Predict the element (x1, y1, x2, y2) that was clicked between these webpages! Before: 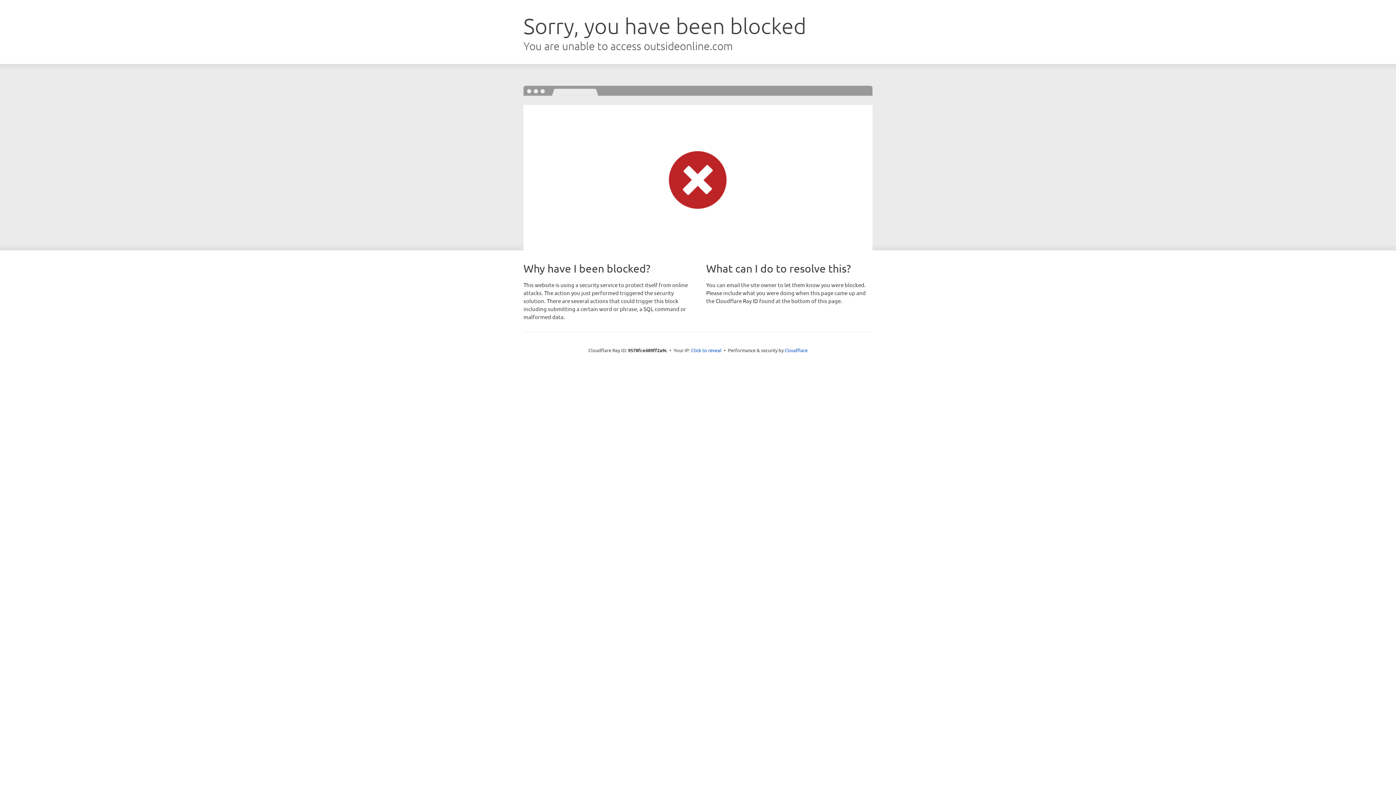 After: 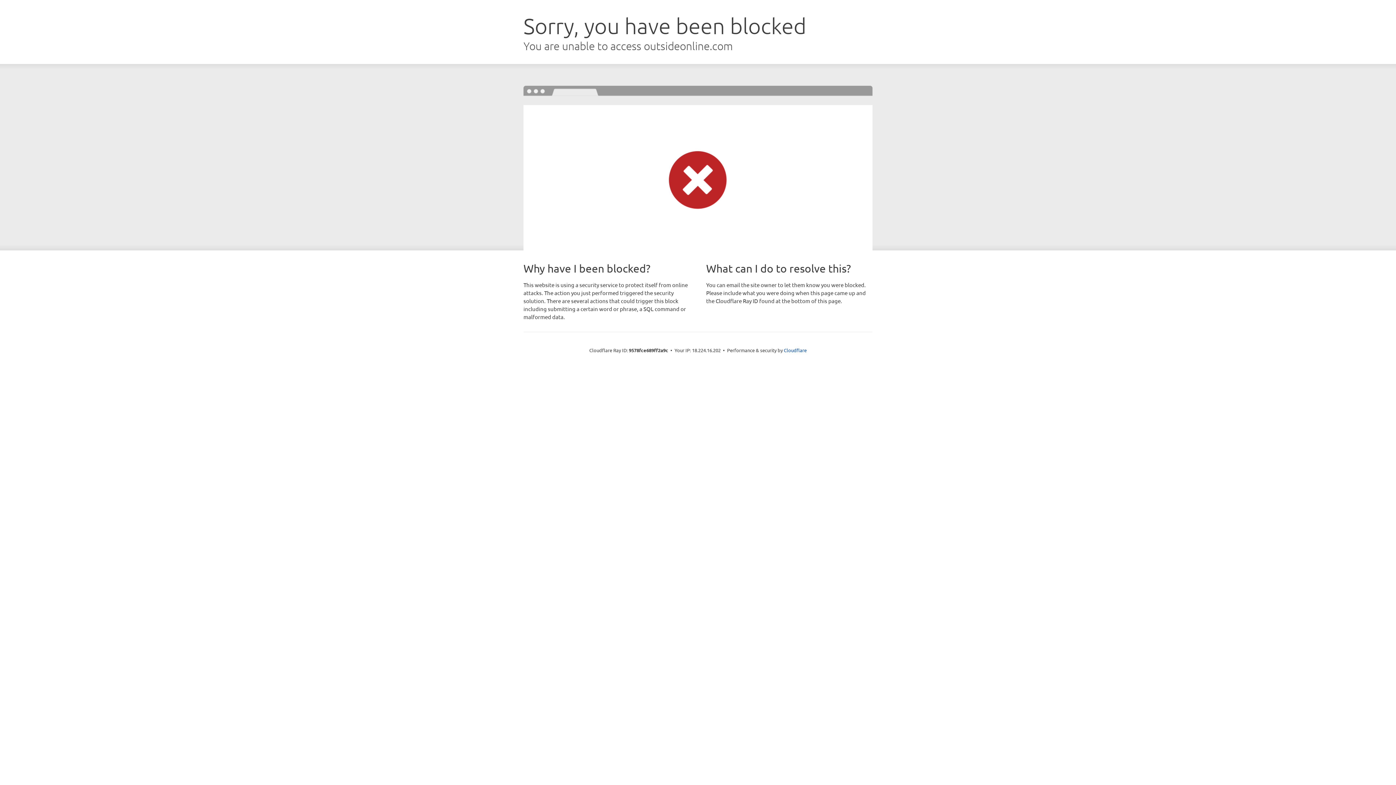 Action: label: Click to reveal bbox: (691, 346, 721, 353)